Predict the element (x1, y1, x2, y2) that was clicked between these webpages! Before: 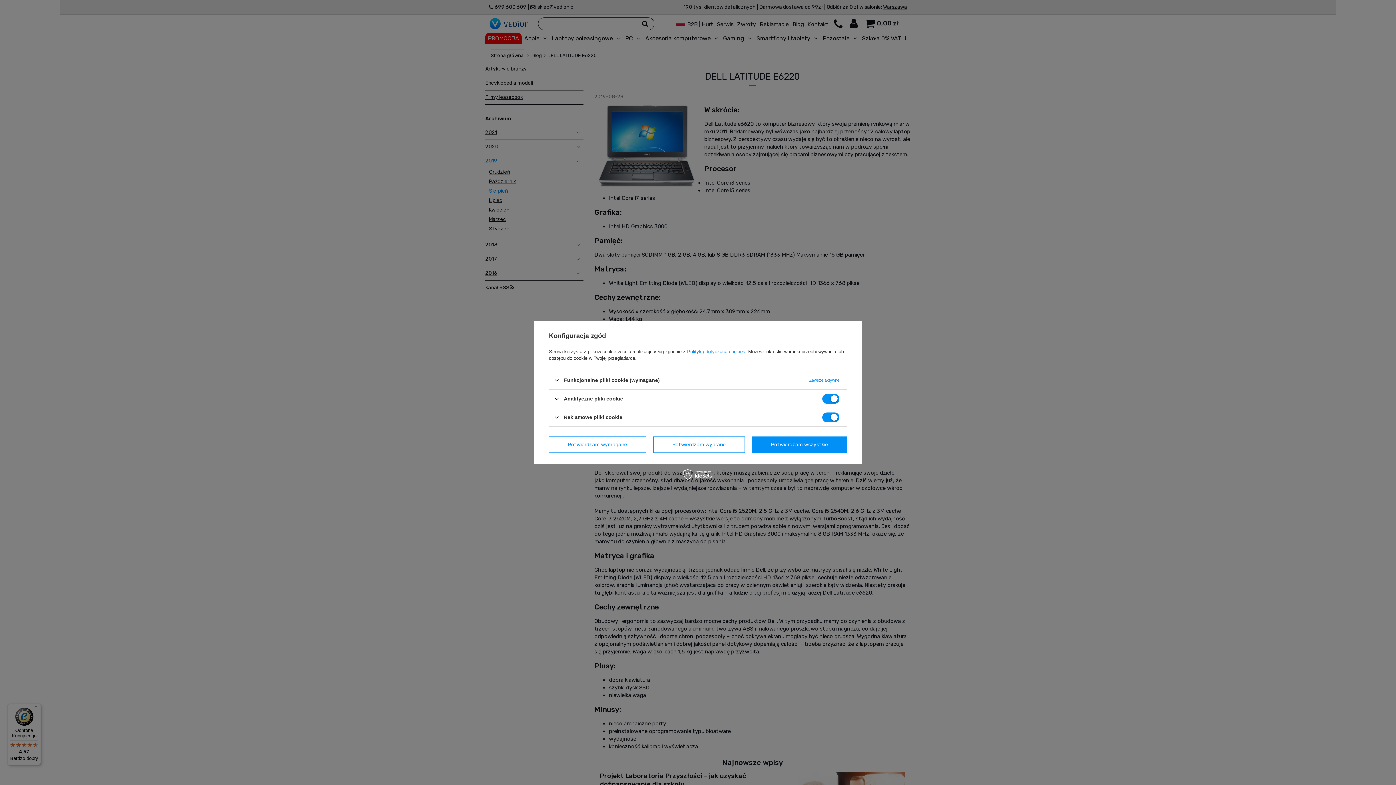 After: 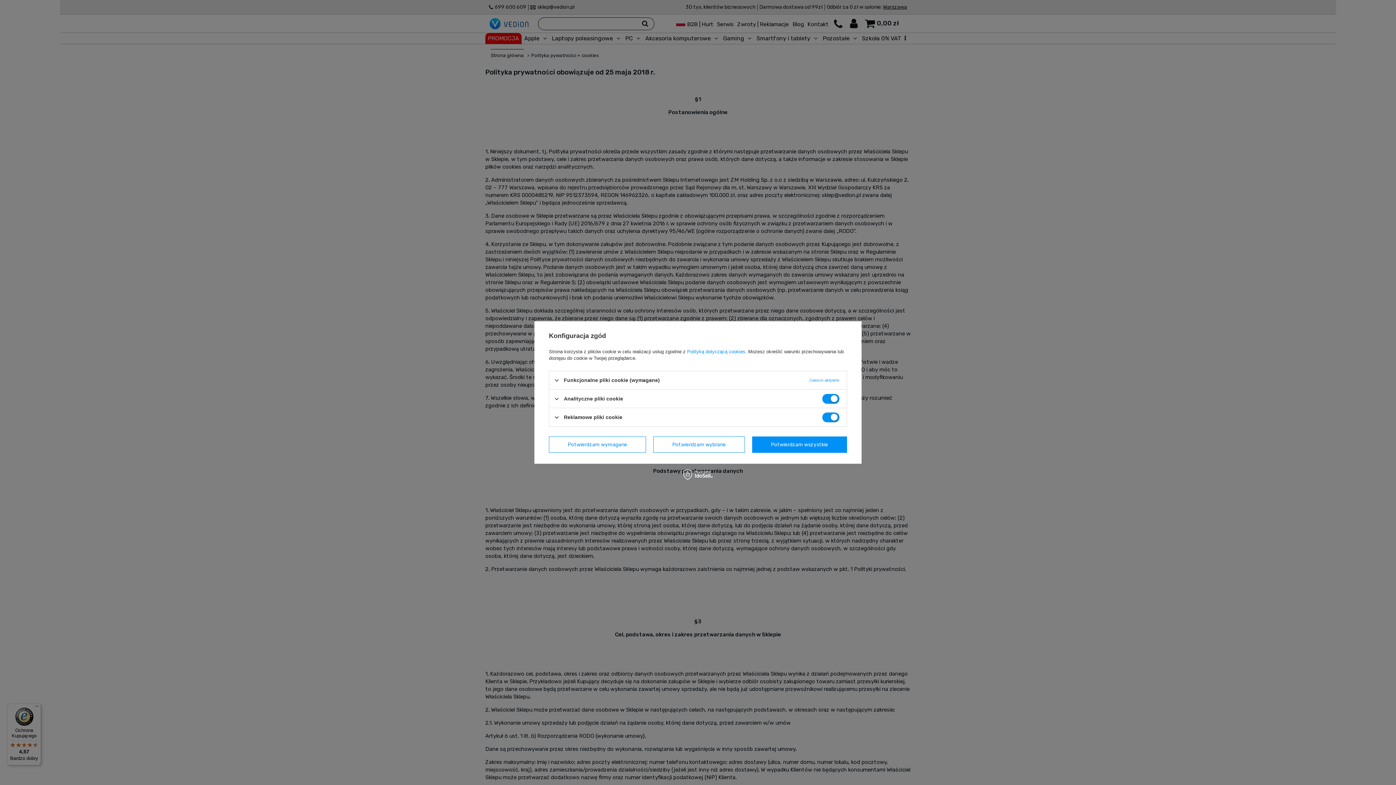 Action: bbox: (687, 349, 745, 354) label: Polityką dotyczącą cookies